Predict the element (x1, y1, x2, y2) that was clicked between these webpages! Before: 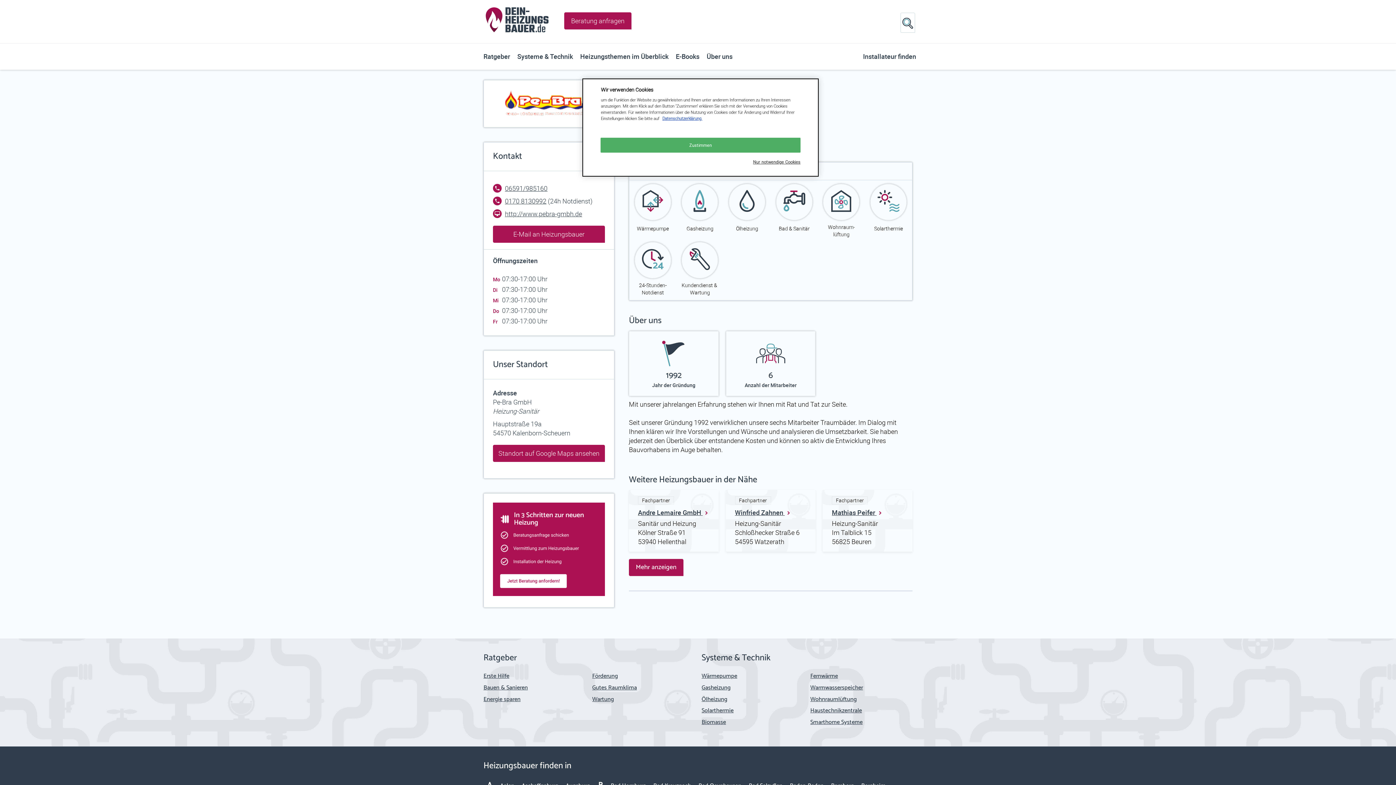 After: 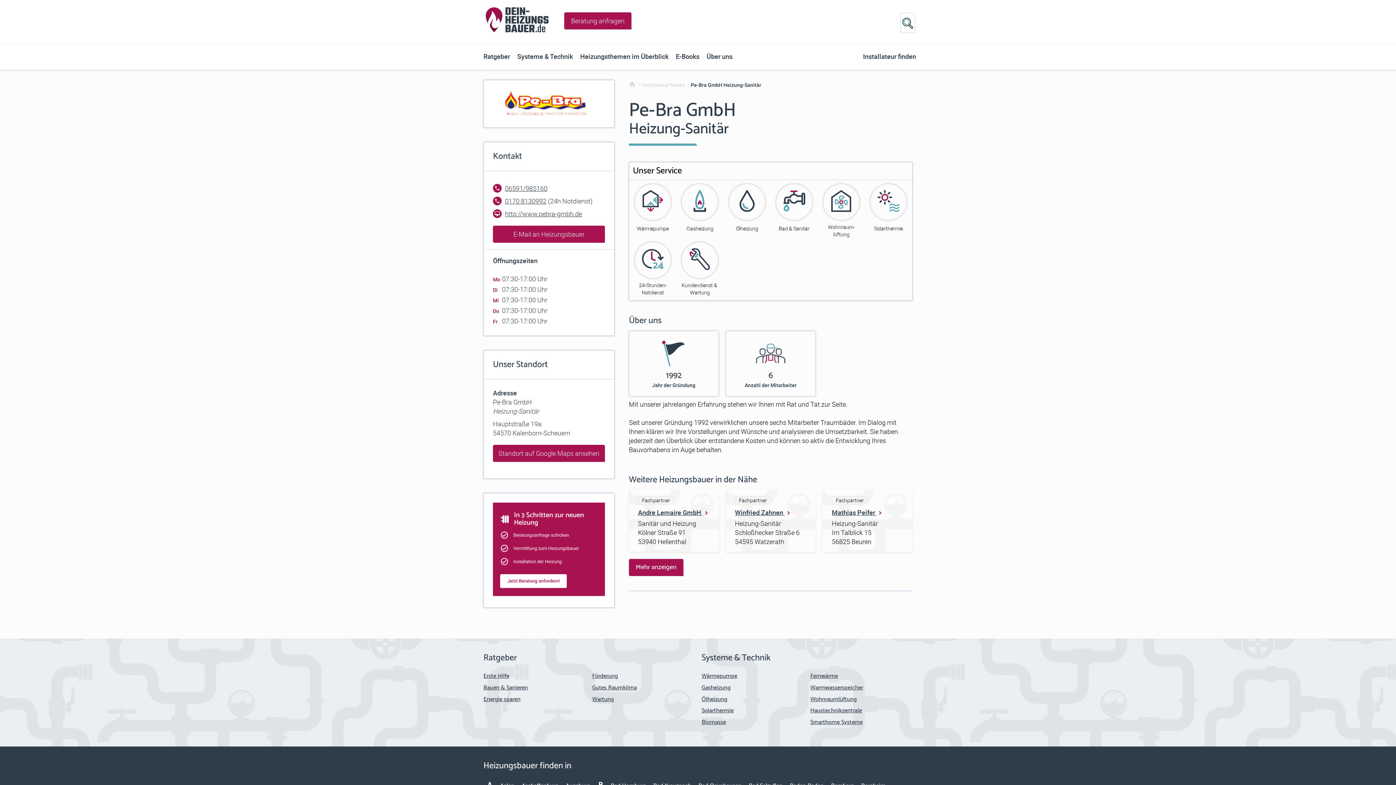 Action: label: Nur notwendige Cookies bbox: (709, 160, 800, 164)